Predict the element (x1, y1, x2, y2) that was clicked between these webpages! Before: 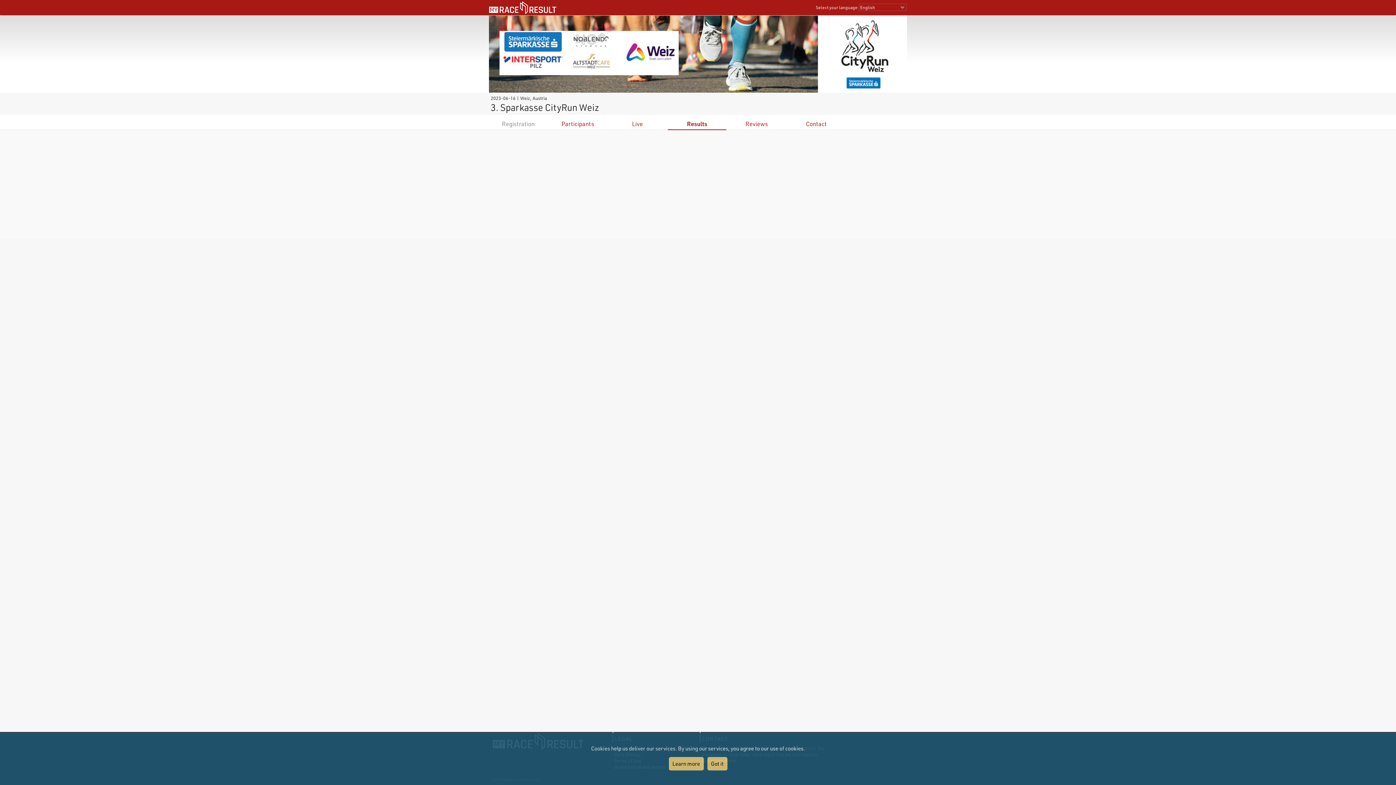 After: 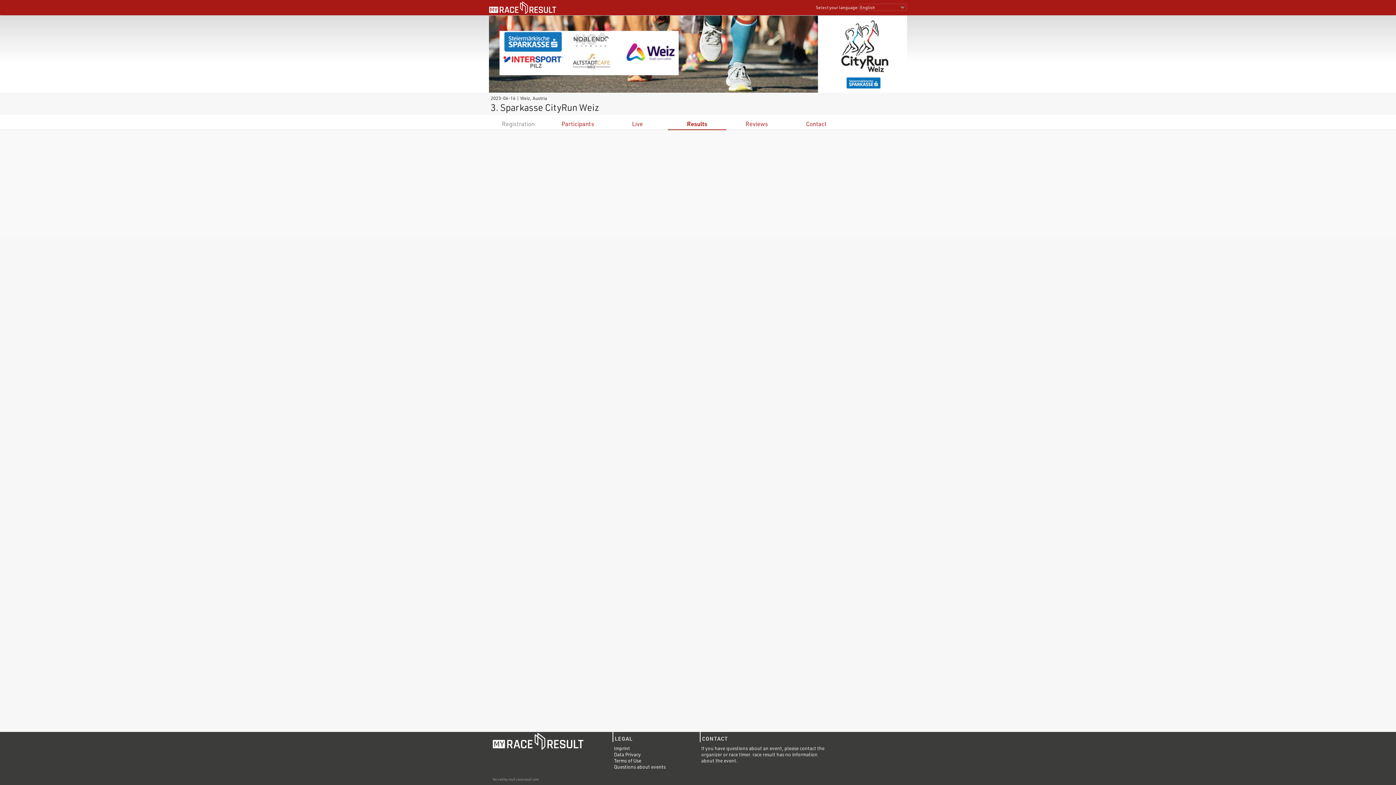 Action: label: Got it bbox: (707, 757, 727, 770)